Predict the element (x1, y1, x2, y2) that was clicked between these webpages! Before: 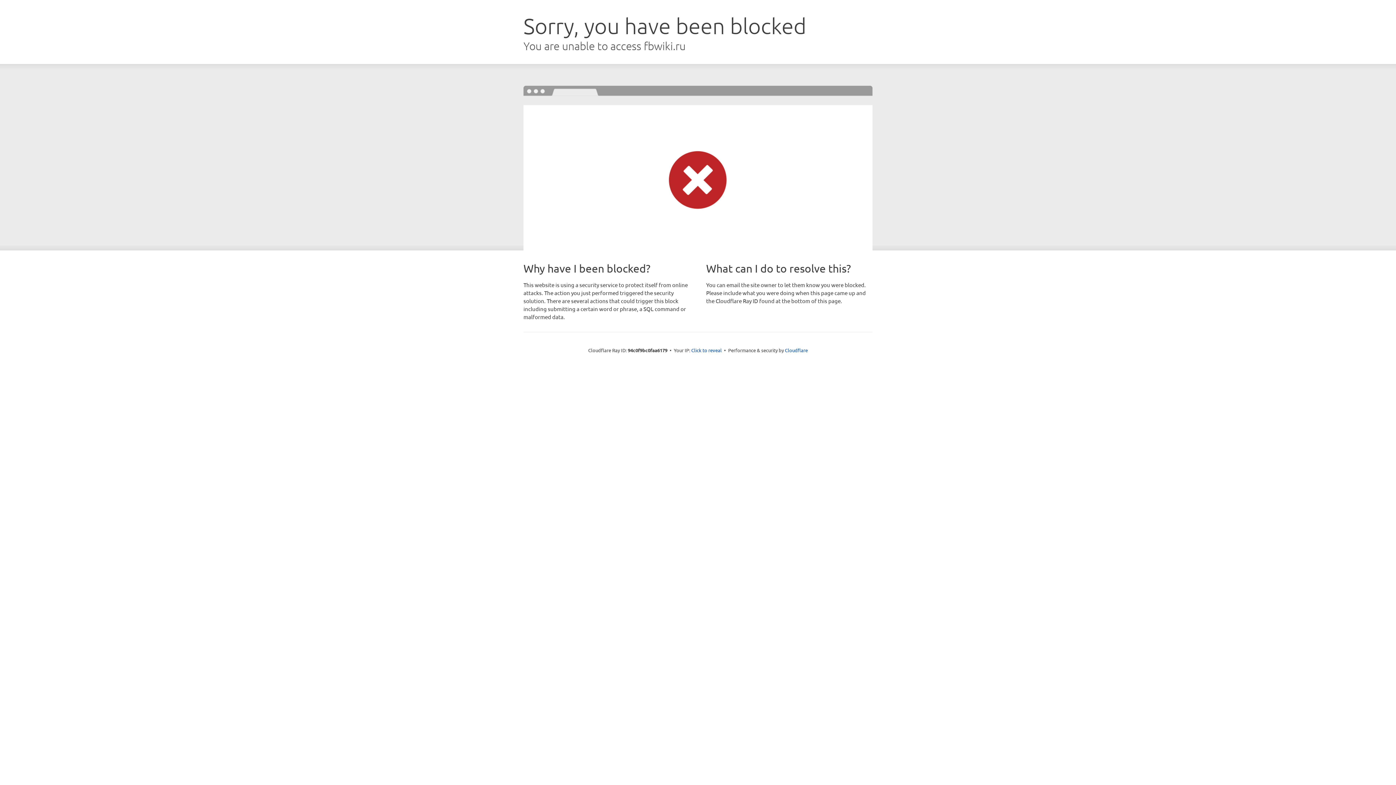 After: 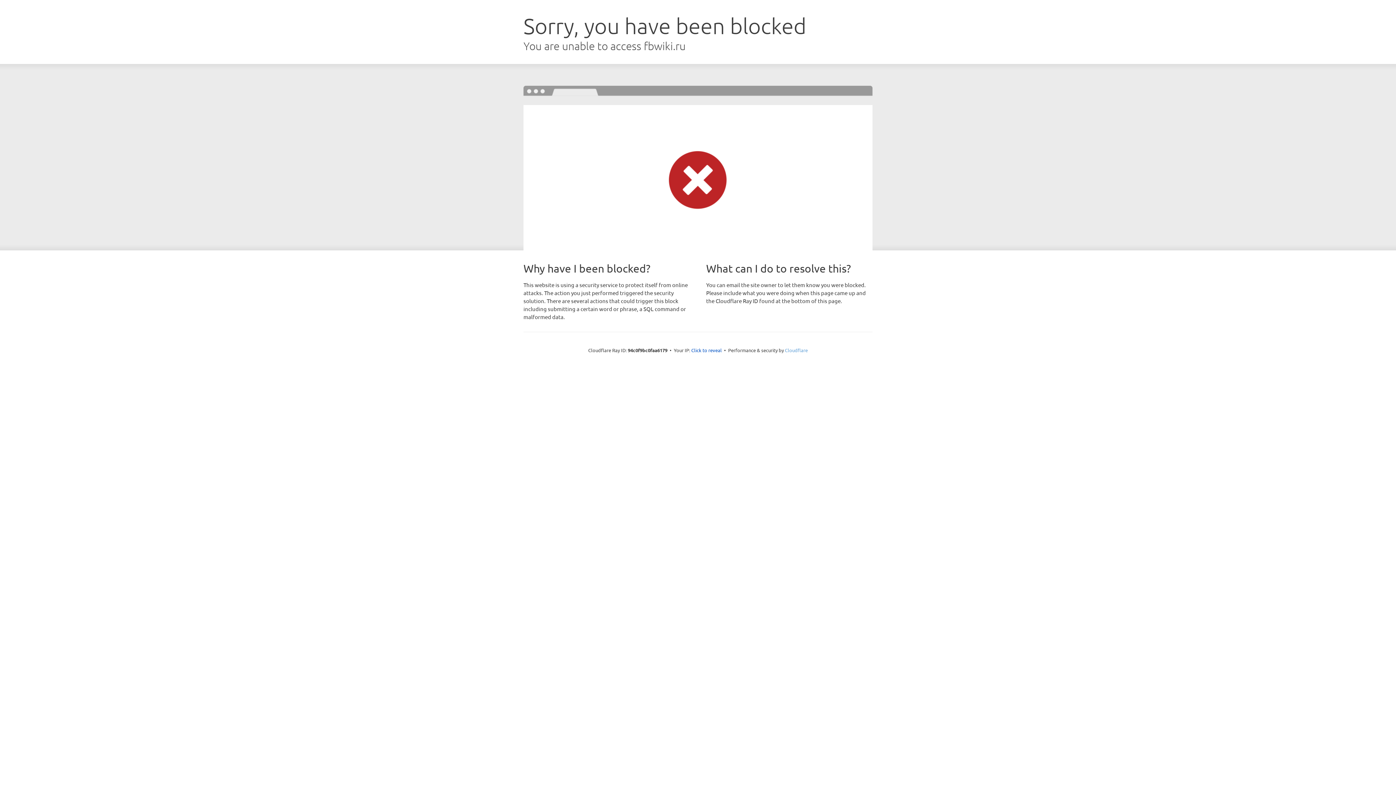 Action: bbox: (785, 347, 808, 353) label: Cloudflare